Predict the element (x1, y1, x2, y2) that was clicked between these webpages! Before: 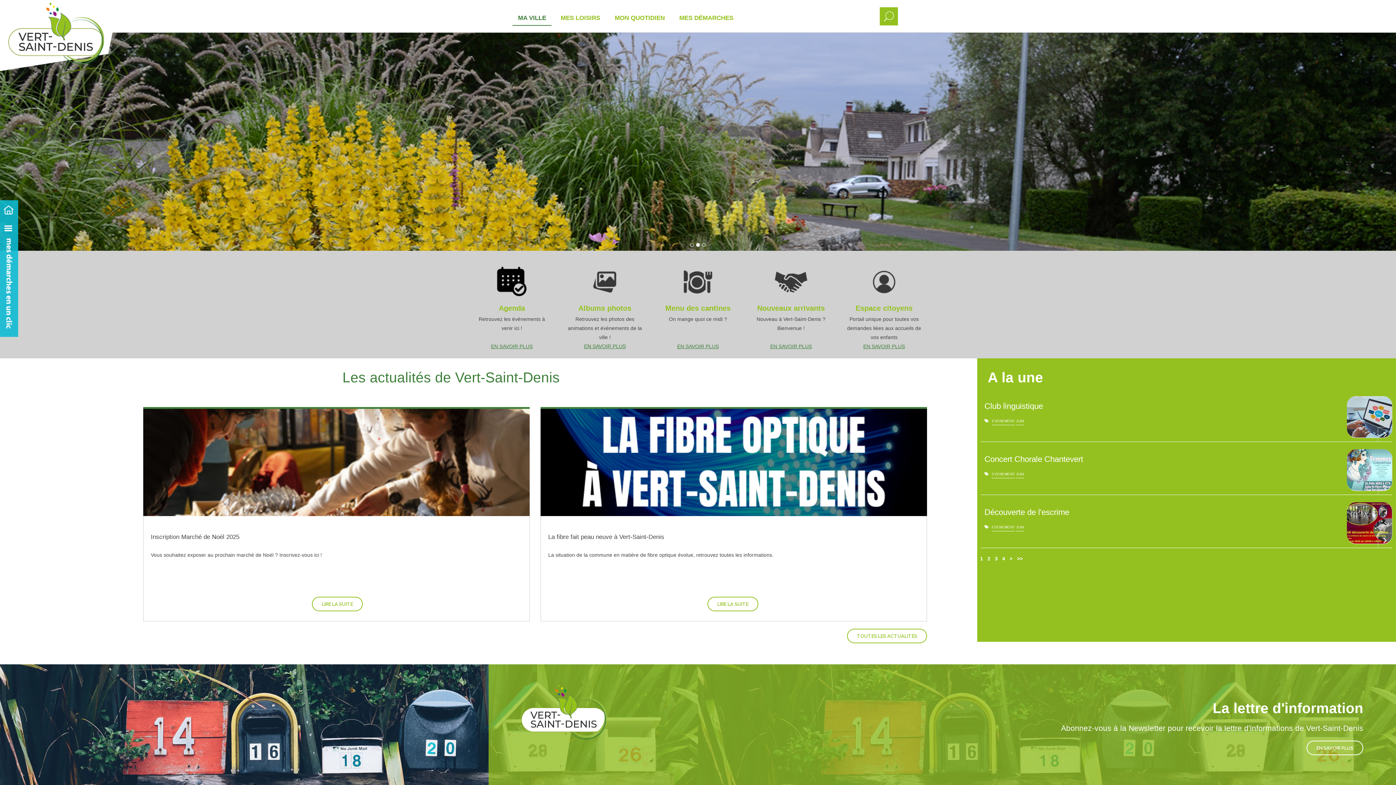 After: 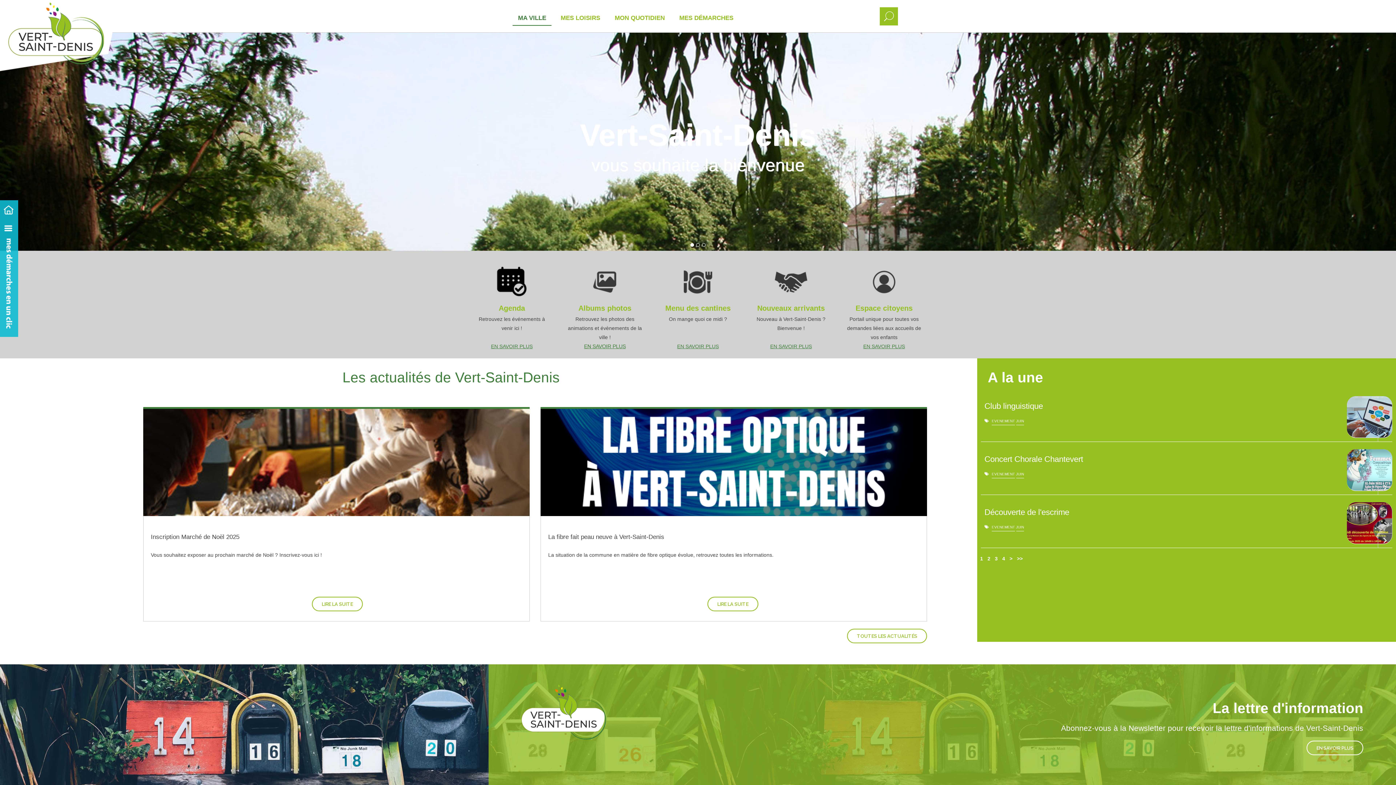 Action: bbox: (0, 206, 18, 211)